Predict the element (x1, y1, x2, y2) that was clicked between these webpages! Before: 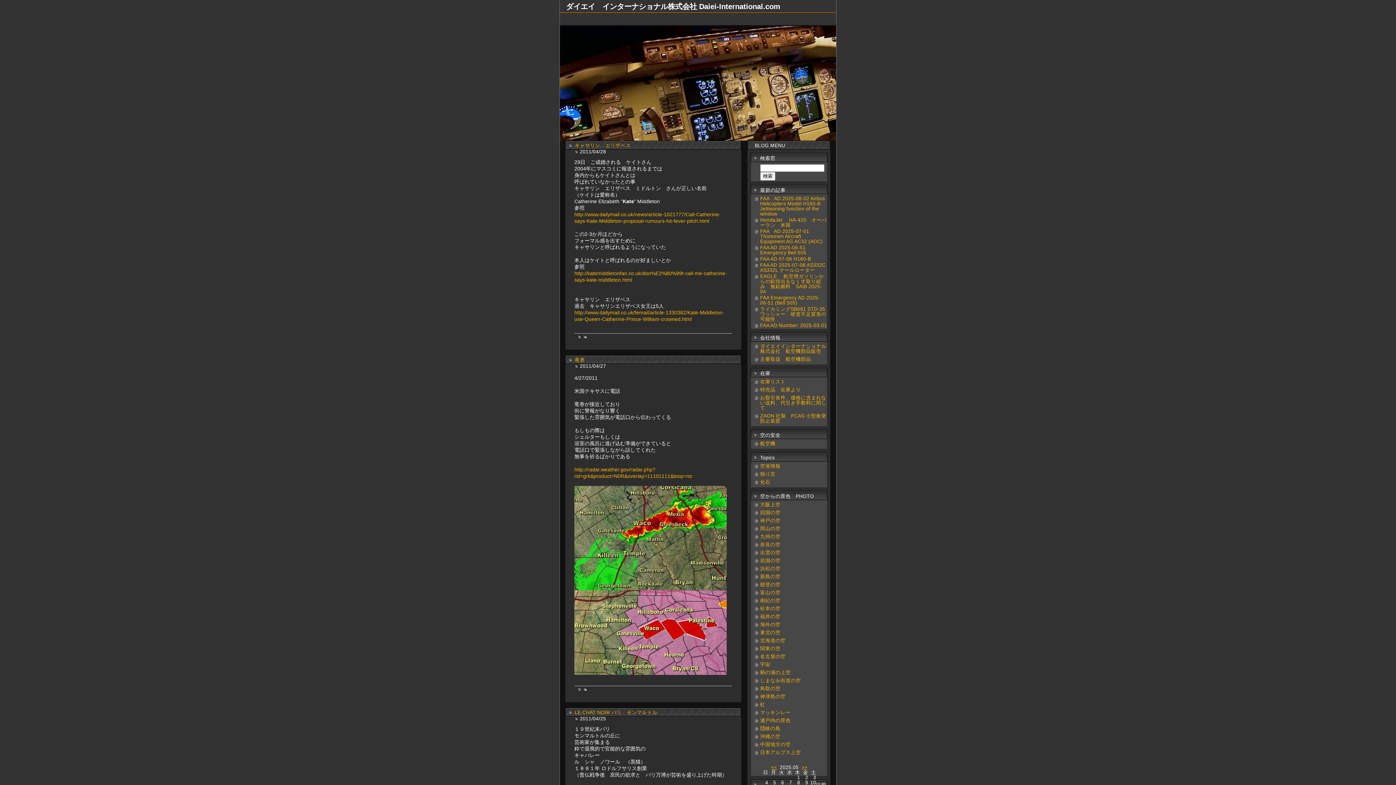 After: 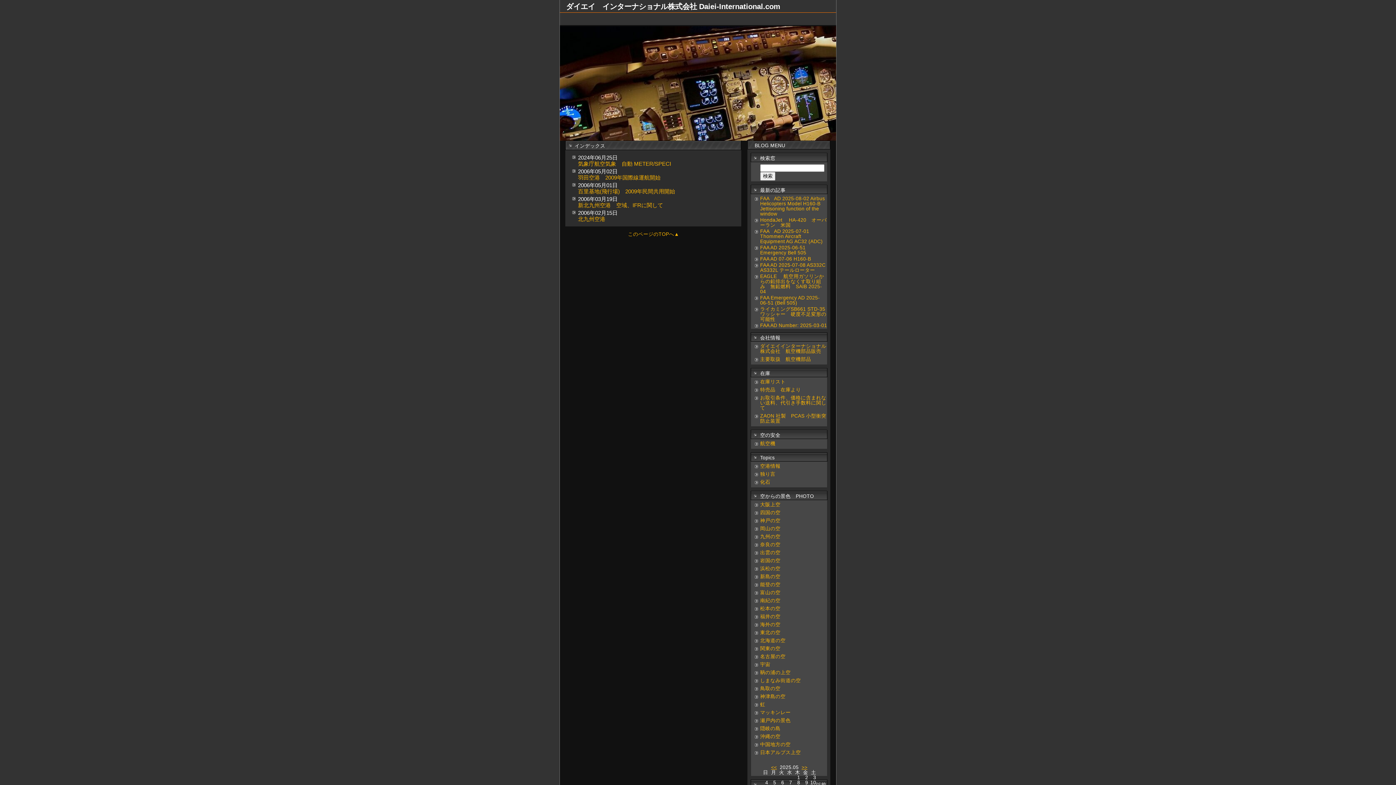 Action: label: 空港情報　 bbox: (760, 463, 785, 469)